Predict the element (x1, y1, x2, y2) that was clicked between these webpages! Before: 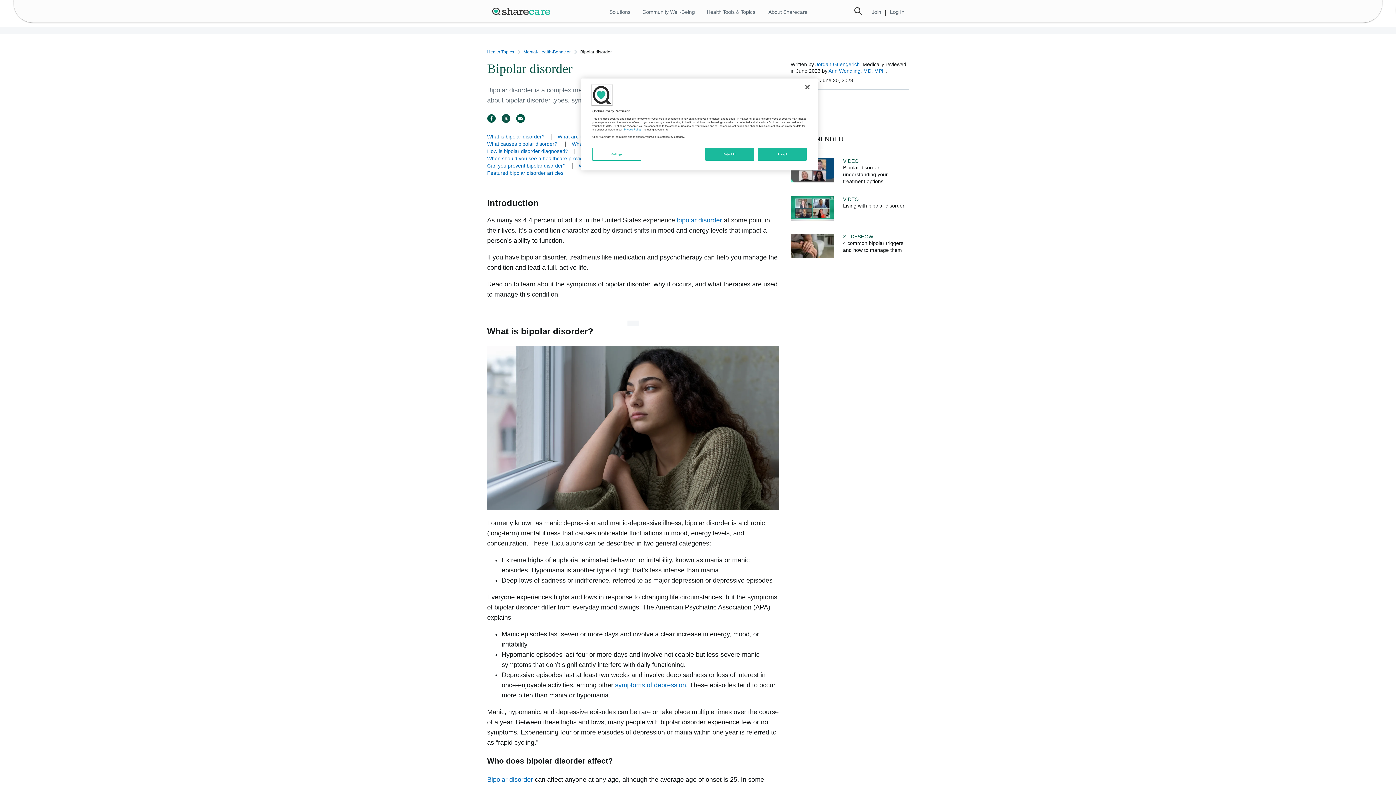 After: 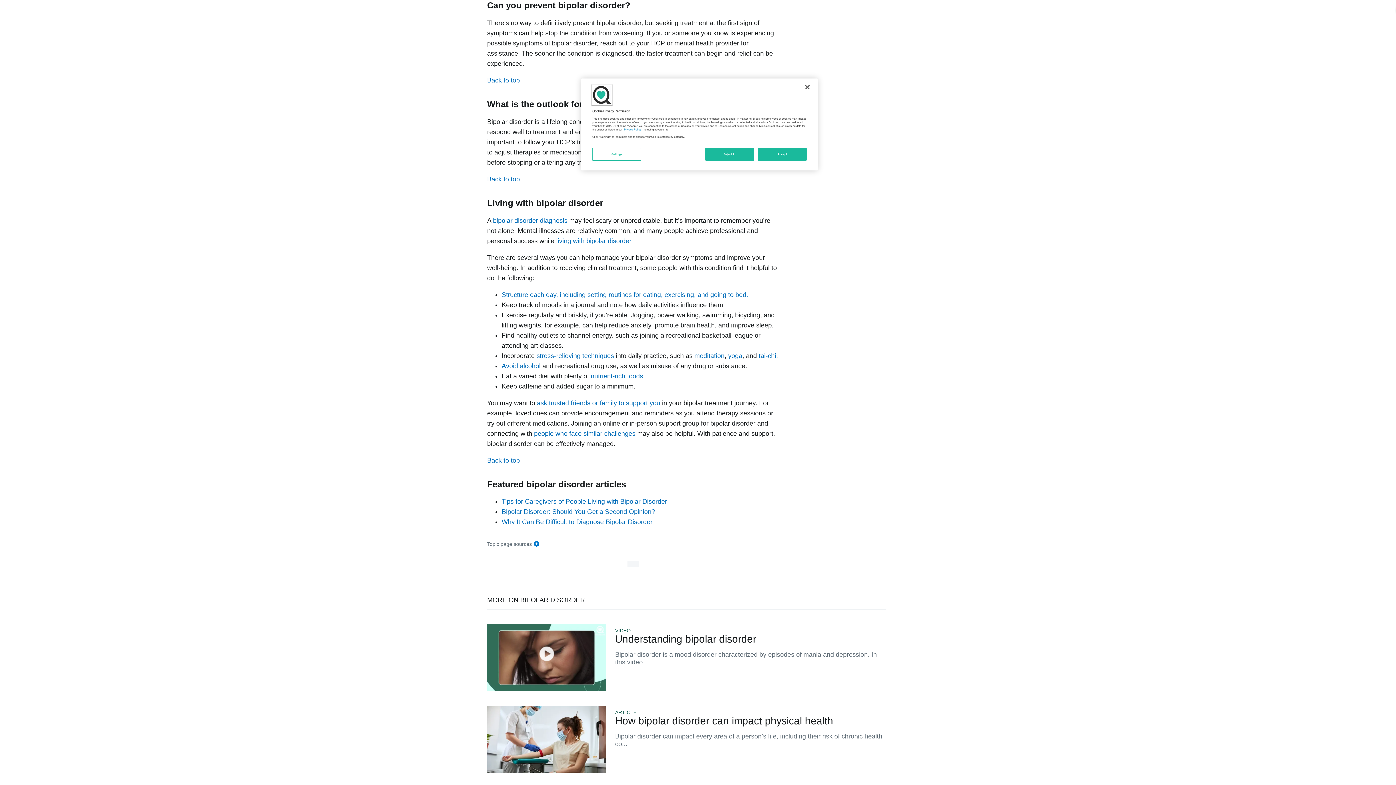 Action: bbox: (487, 162, 565, 168) label: Can you prevent bipolar disorder?